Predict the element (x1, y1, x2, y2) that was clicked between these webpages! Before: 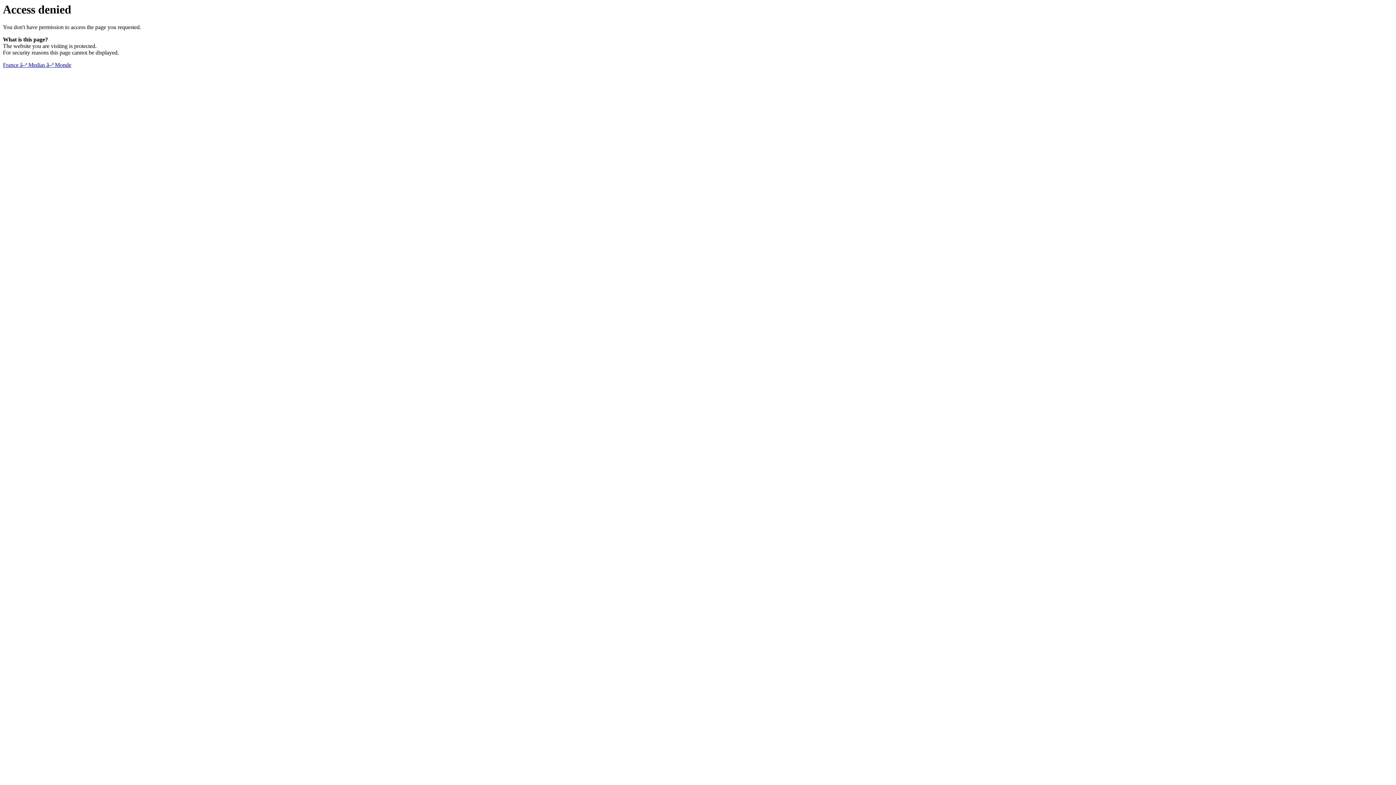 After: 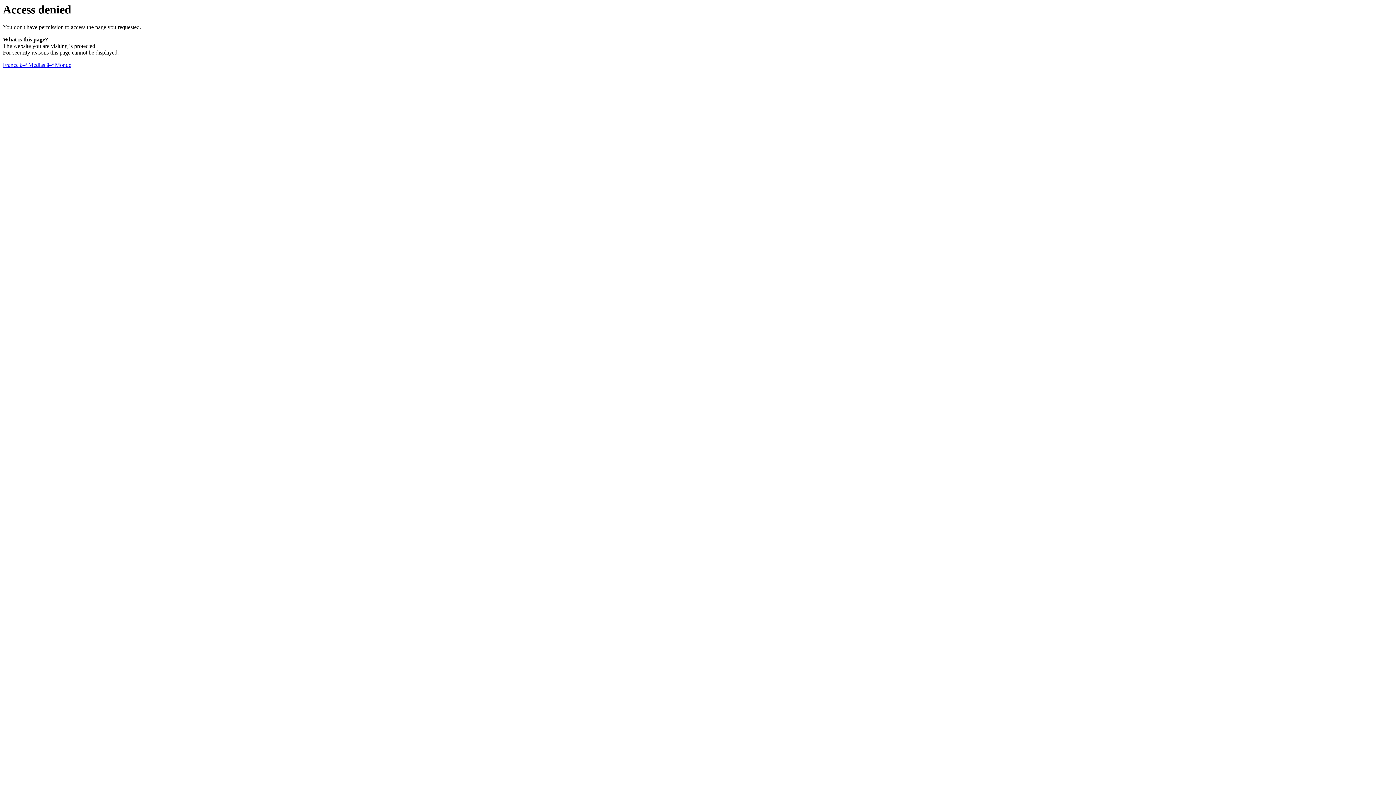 Action: label: France â–ª Medias â–ª Monde bbox: (2, 61, 71, 68)